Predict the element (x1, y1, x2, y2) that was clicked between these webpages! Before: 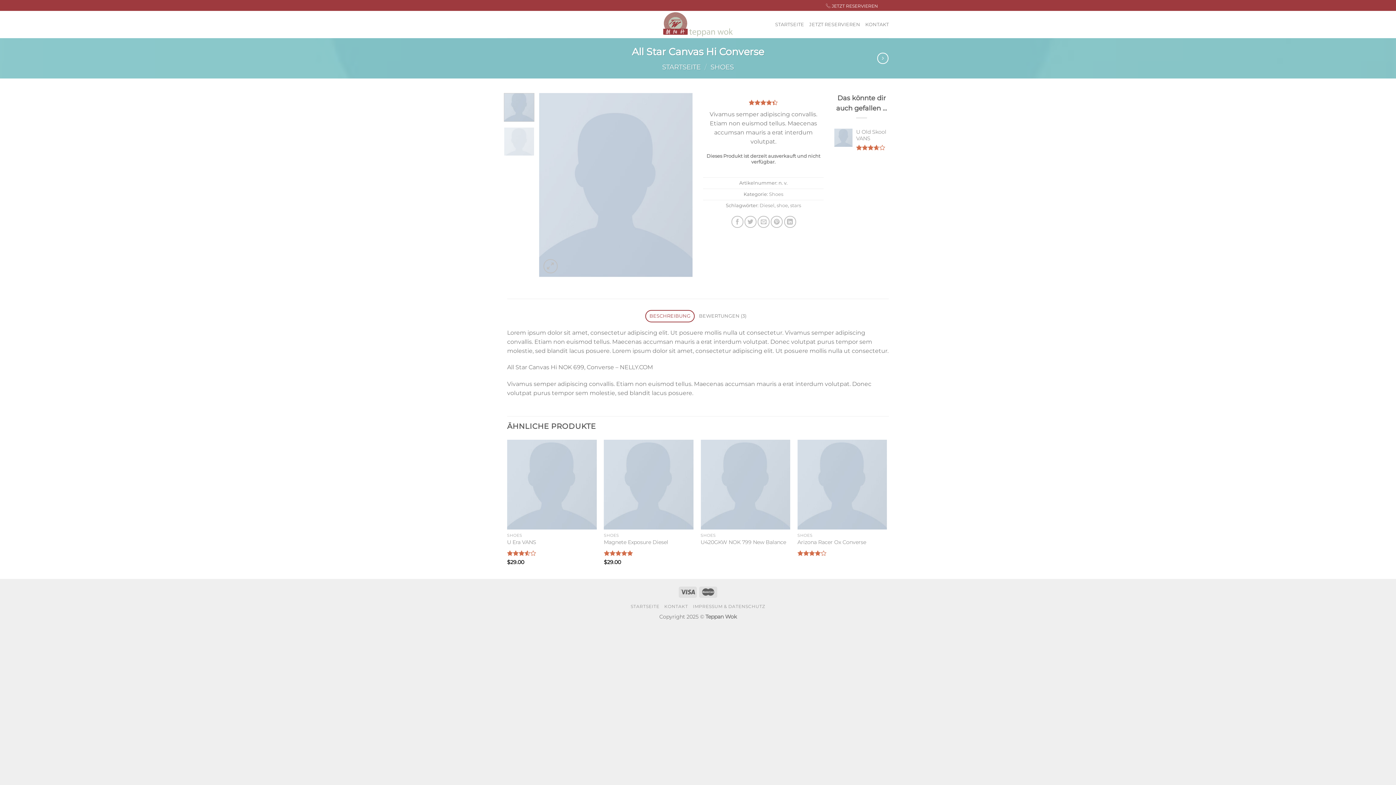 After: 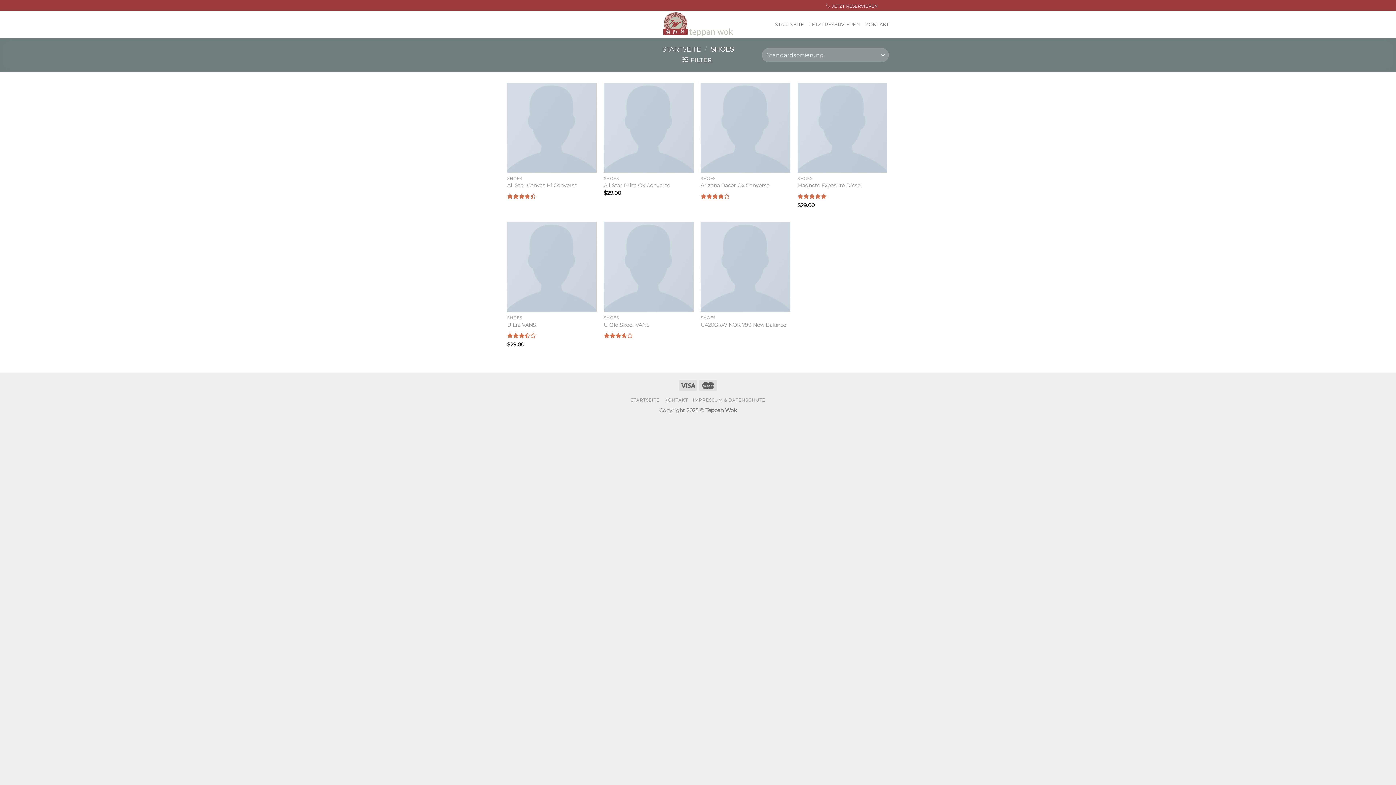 Action: label: SHOES bbox: (710, 62, 734, 71)